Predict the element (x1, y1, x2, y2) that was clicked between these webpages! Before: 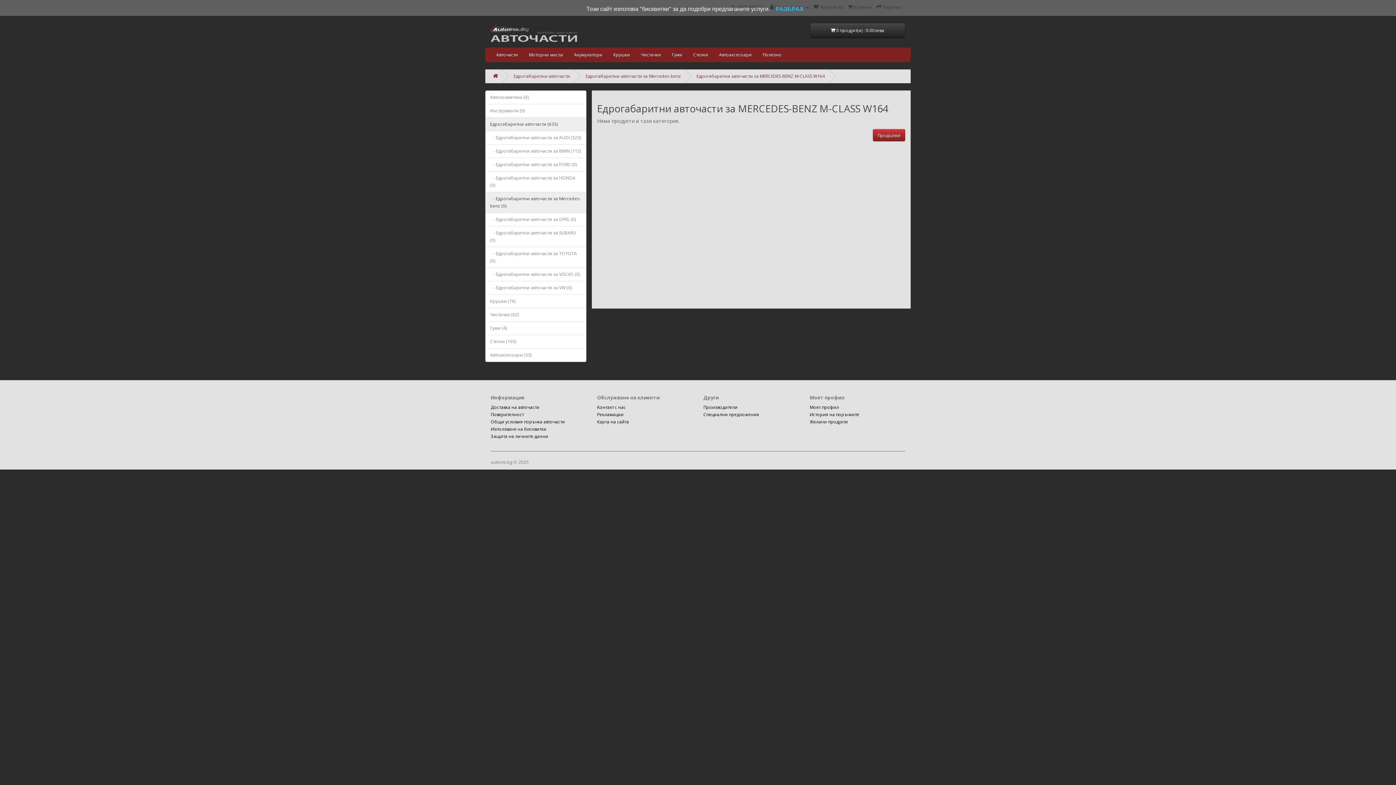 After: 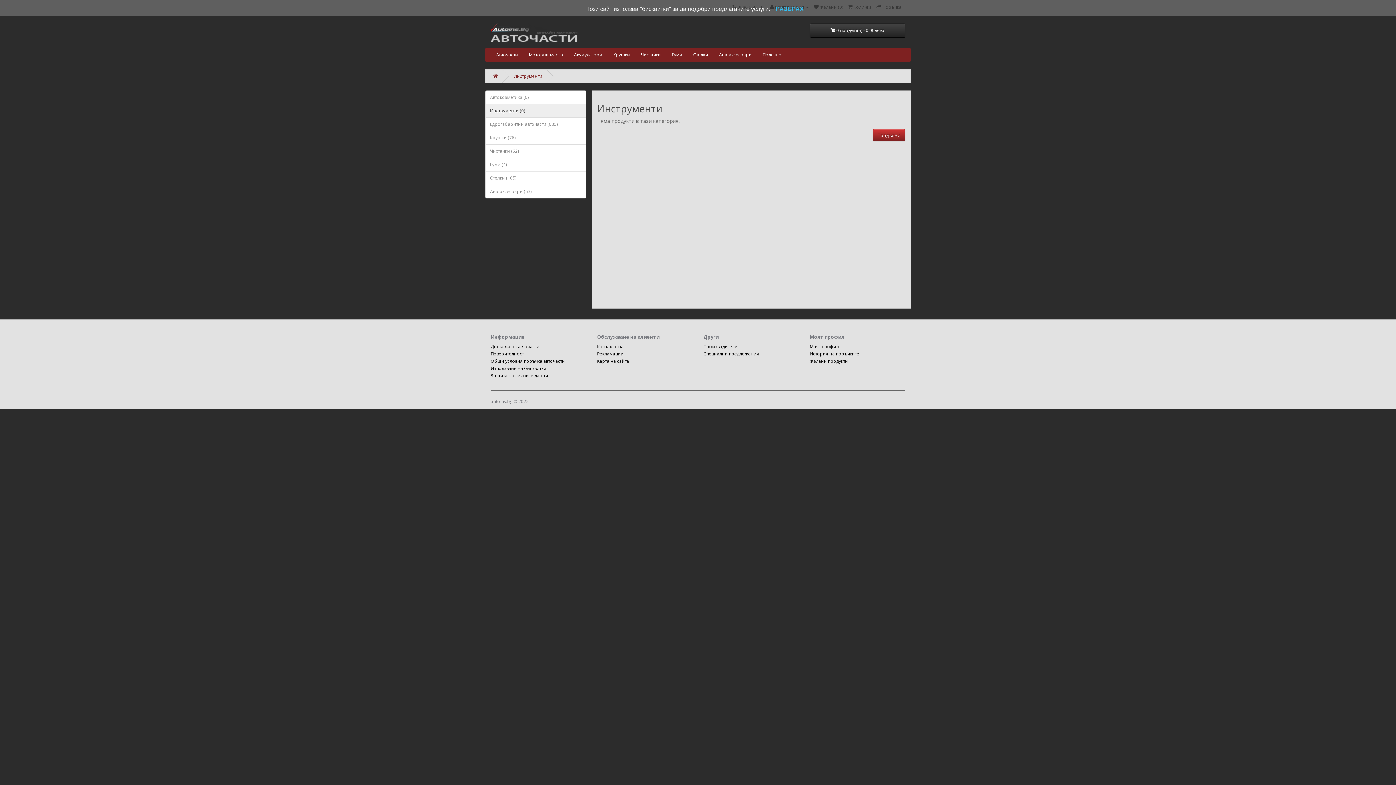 Action: bbox: (485, 104, 586, 117) label: Инструменти (0)